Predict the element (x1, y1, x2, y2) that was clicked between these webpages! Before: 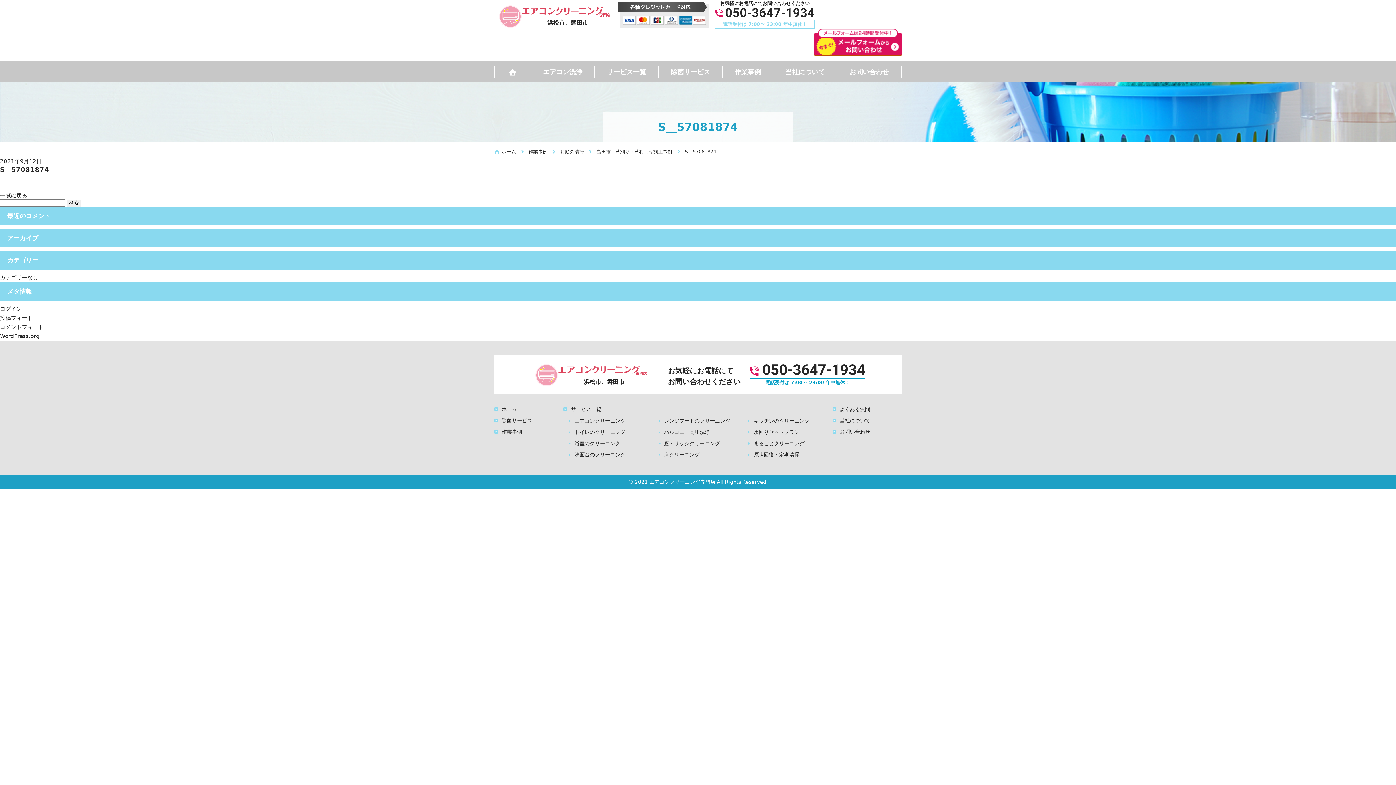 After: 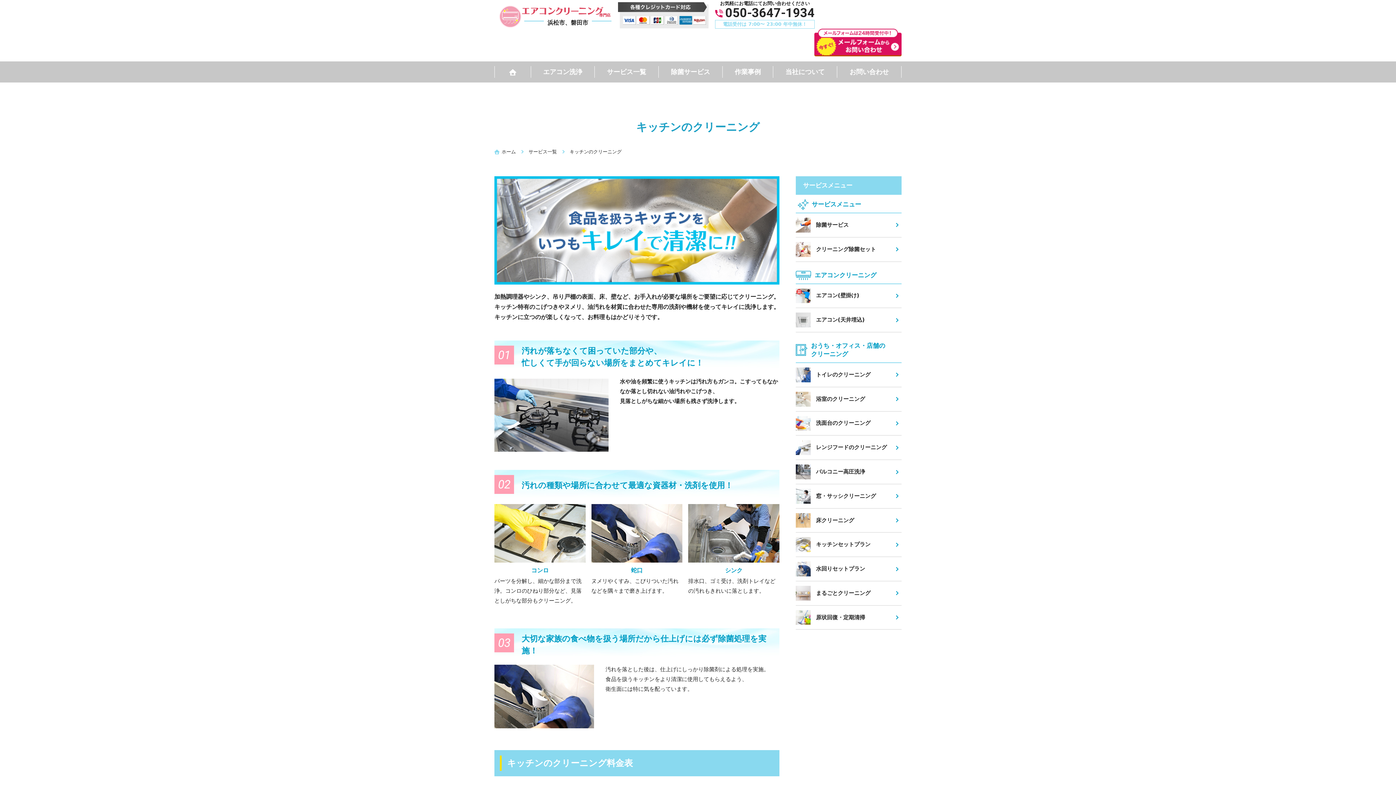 Action: label: キッチンのクリーニング bbox: (748, 418, 809, 424)